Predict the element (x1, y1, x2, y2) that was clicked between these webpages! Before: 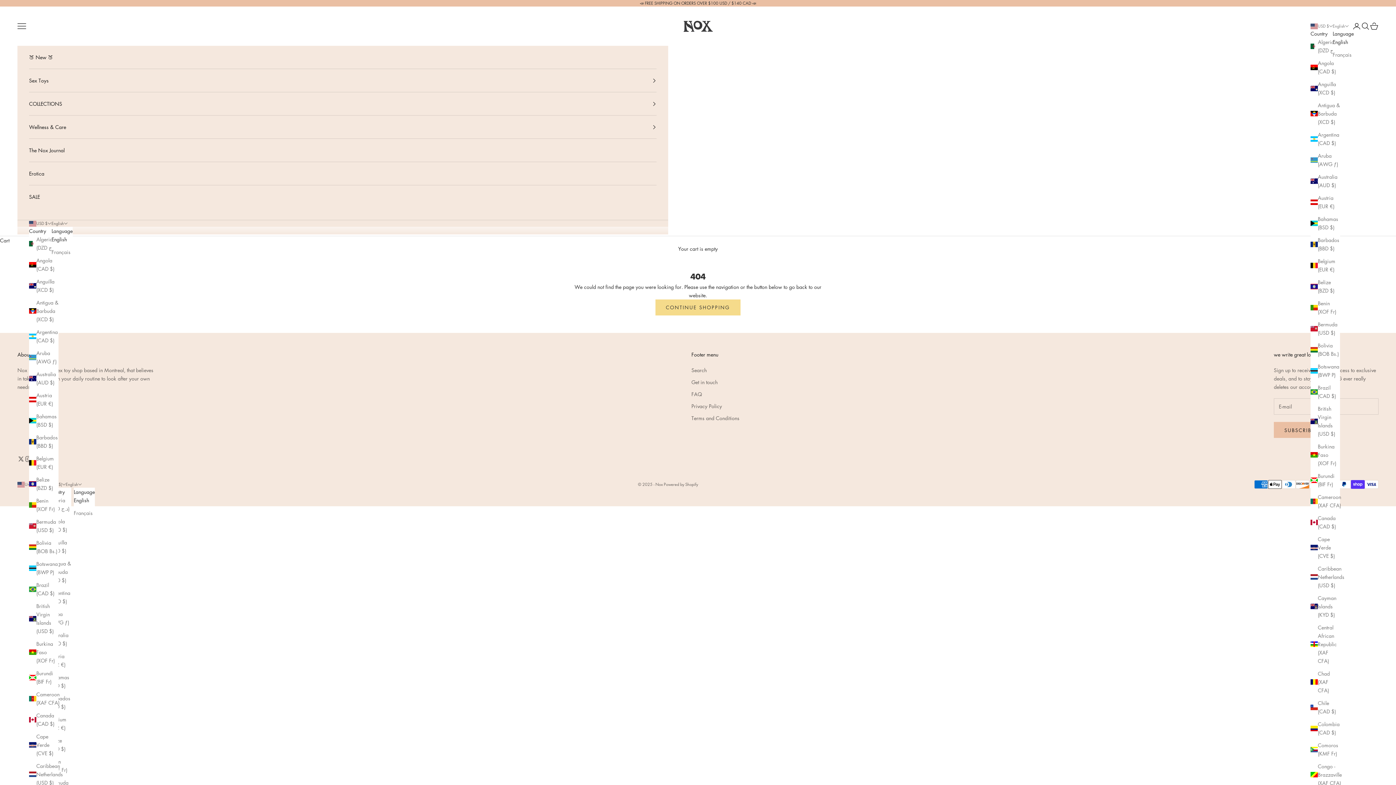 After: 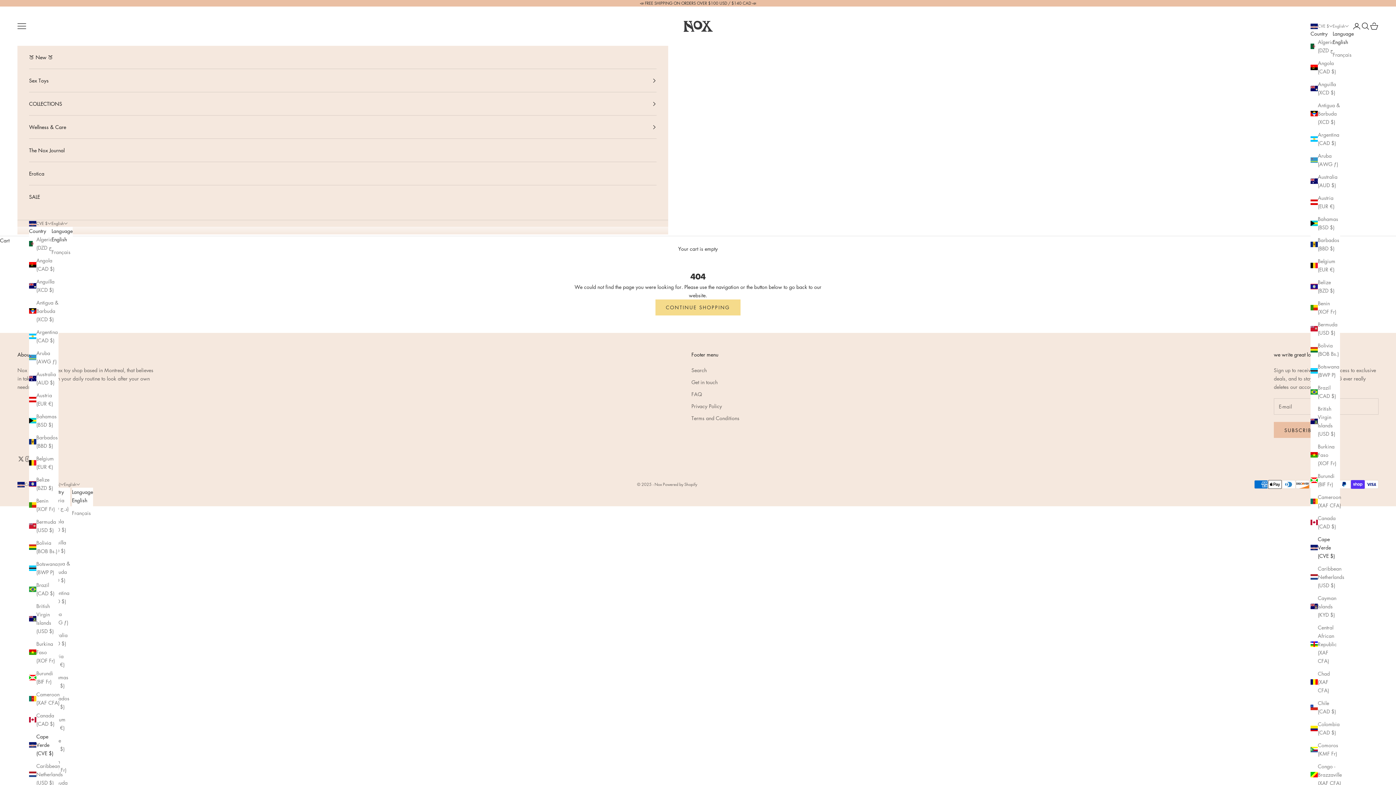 Action: bbox: (1310, 535, 1340, 560) label: Cape Verde (CVE $)